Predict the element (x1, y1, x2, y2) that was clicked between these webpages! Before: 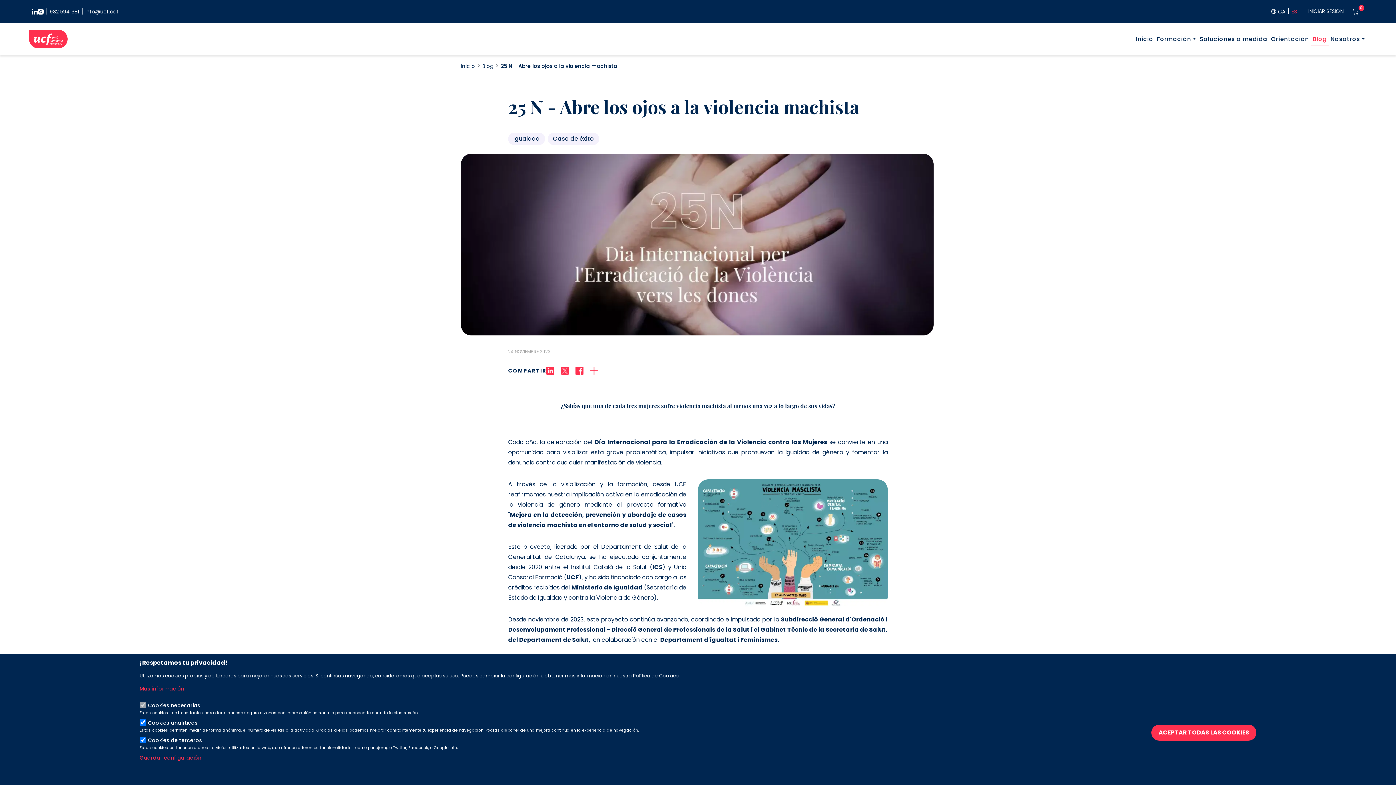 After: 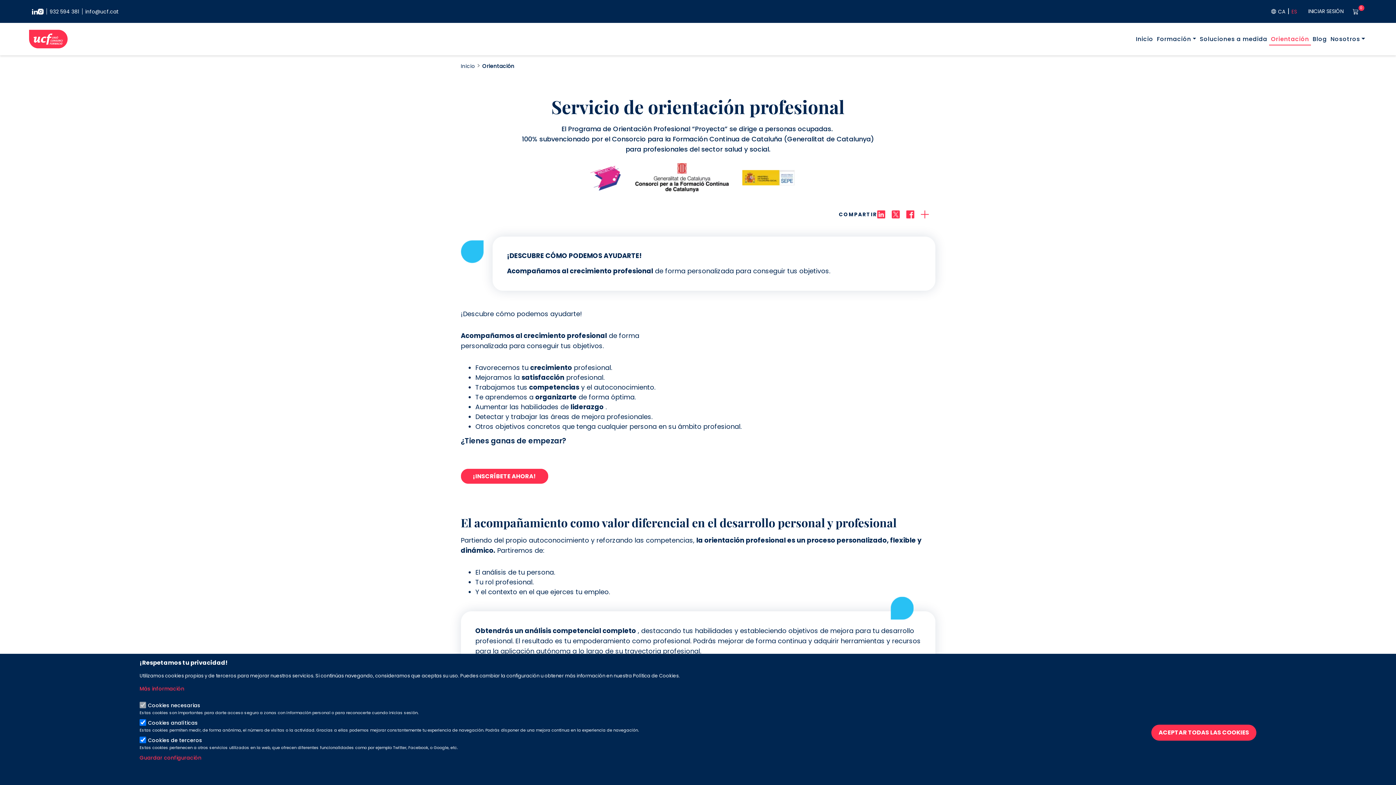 Action: label: Orientación bbox: (1269, 32, 1311, 45)